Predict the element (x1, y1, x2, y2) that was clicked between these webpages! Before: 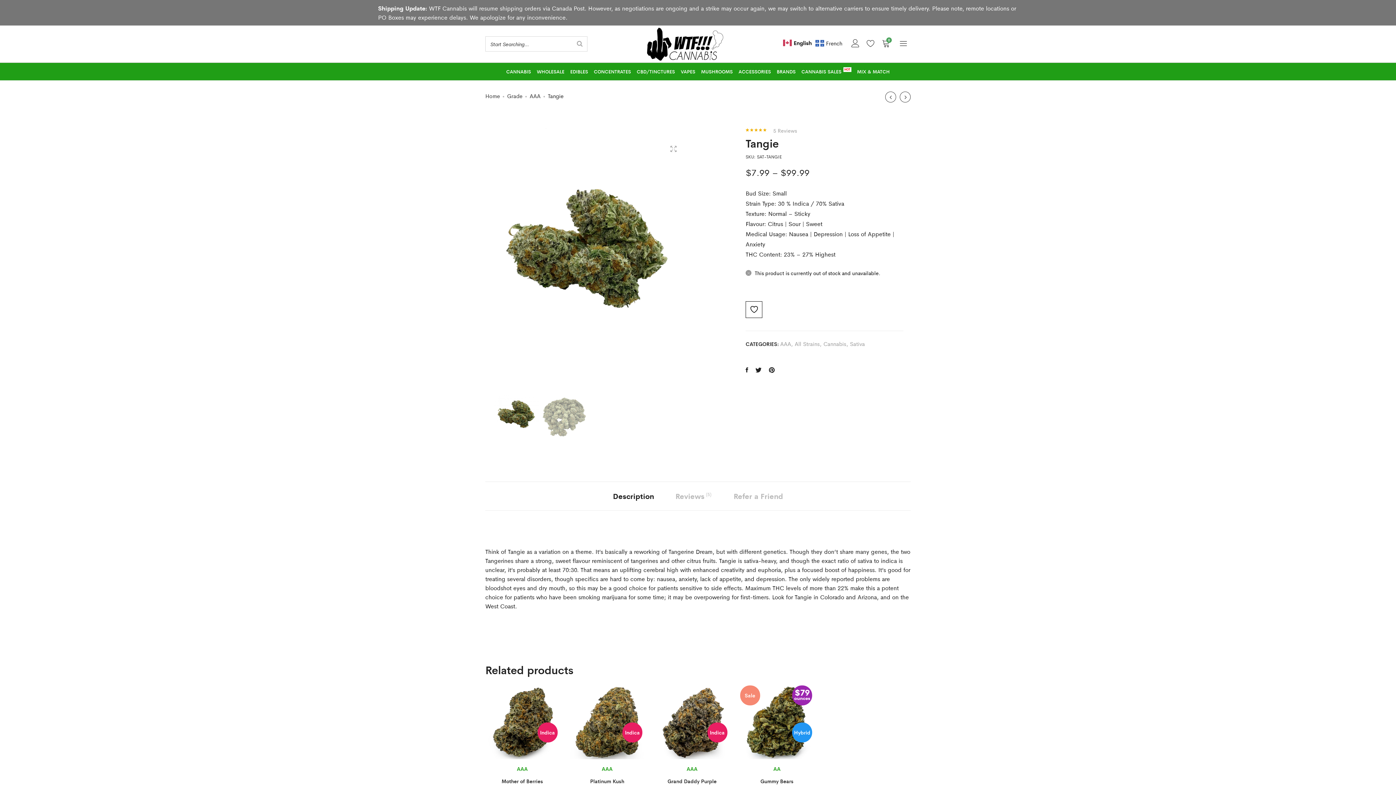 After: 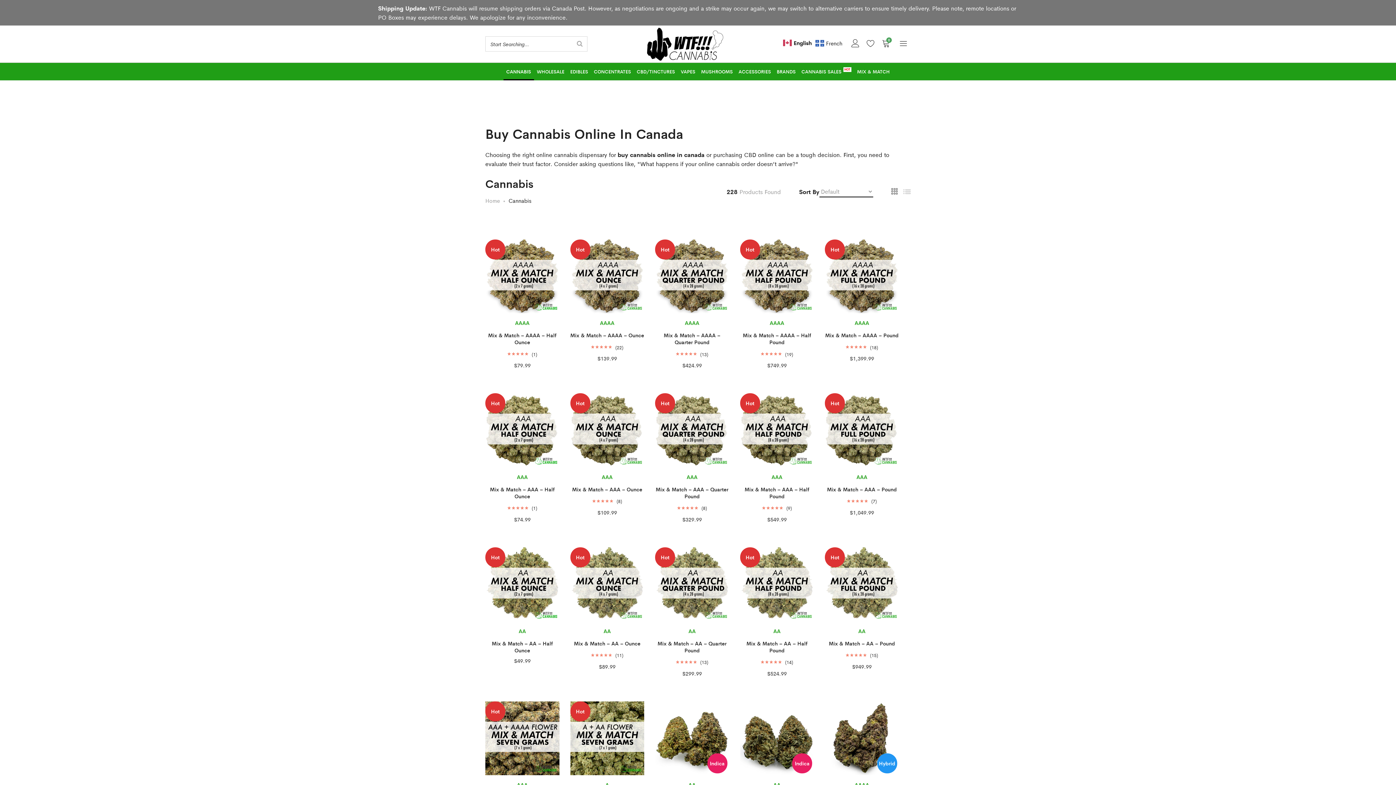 Action: label: CANNABIS bbox: (503, 62, 534, 80)